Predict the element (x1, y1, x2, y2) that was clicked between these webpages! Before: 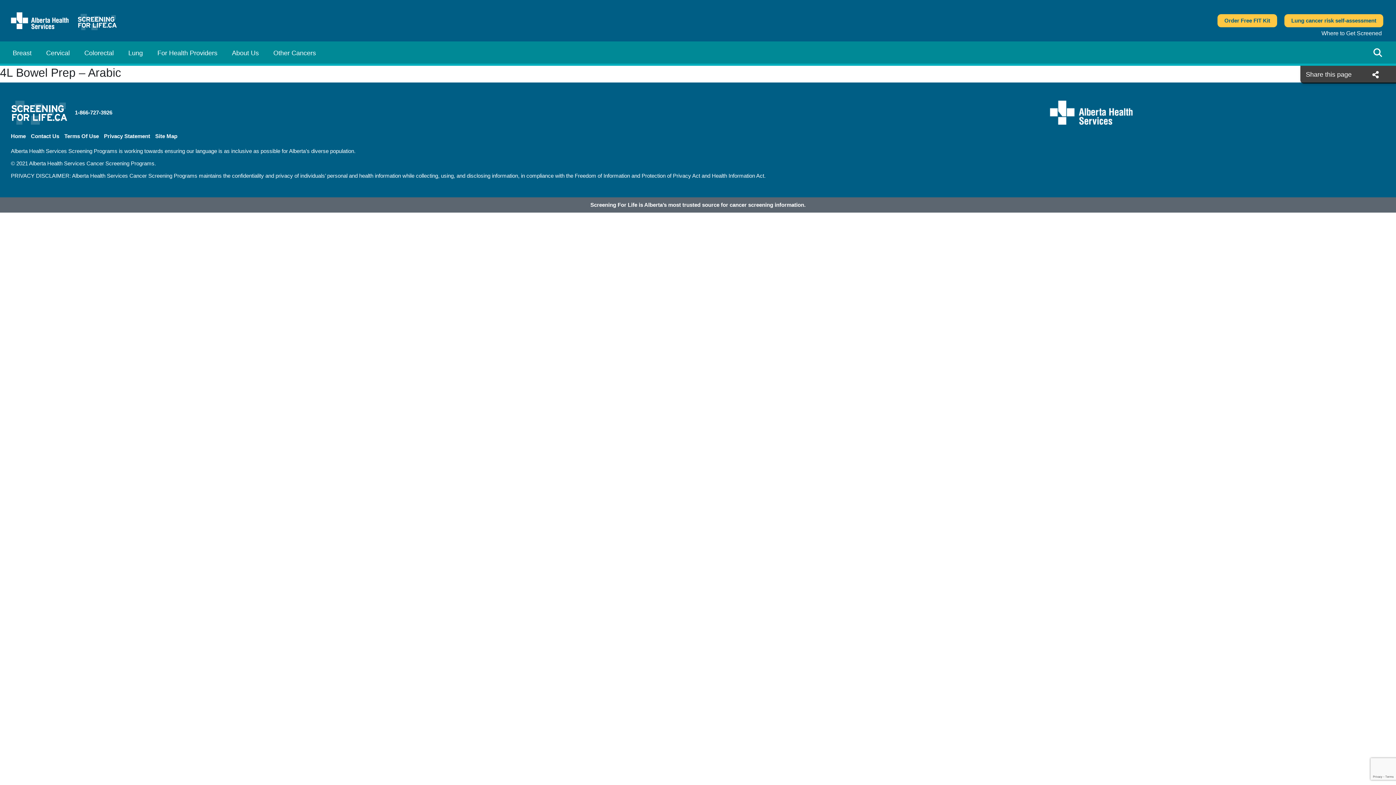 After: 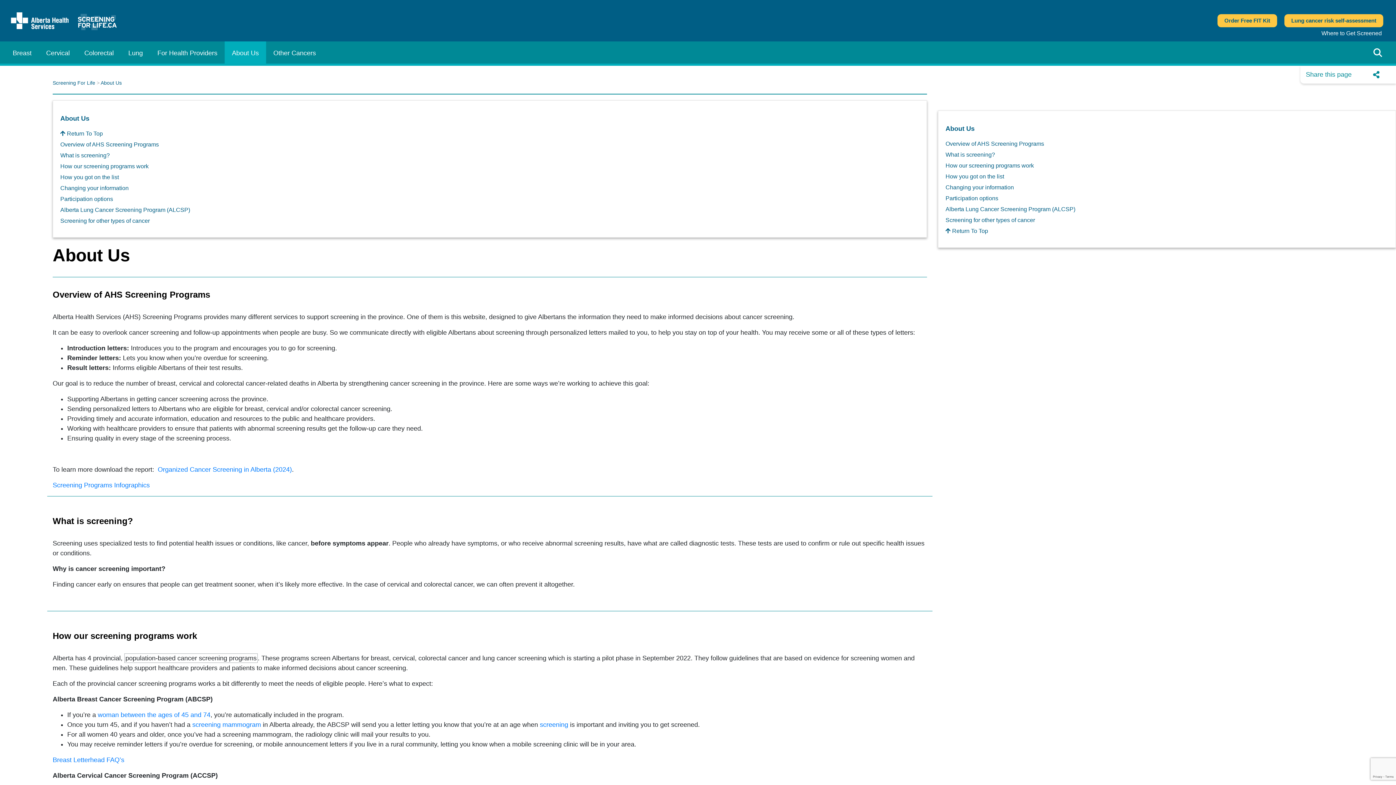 Action: label: About Us bbox: (224, 41, 266, 63)